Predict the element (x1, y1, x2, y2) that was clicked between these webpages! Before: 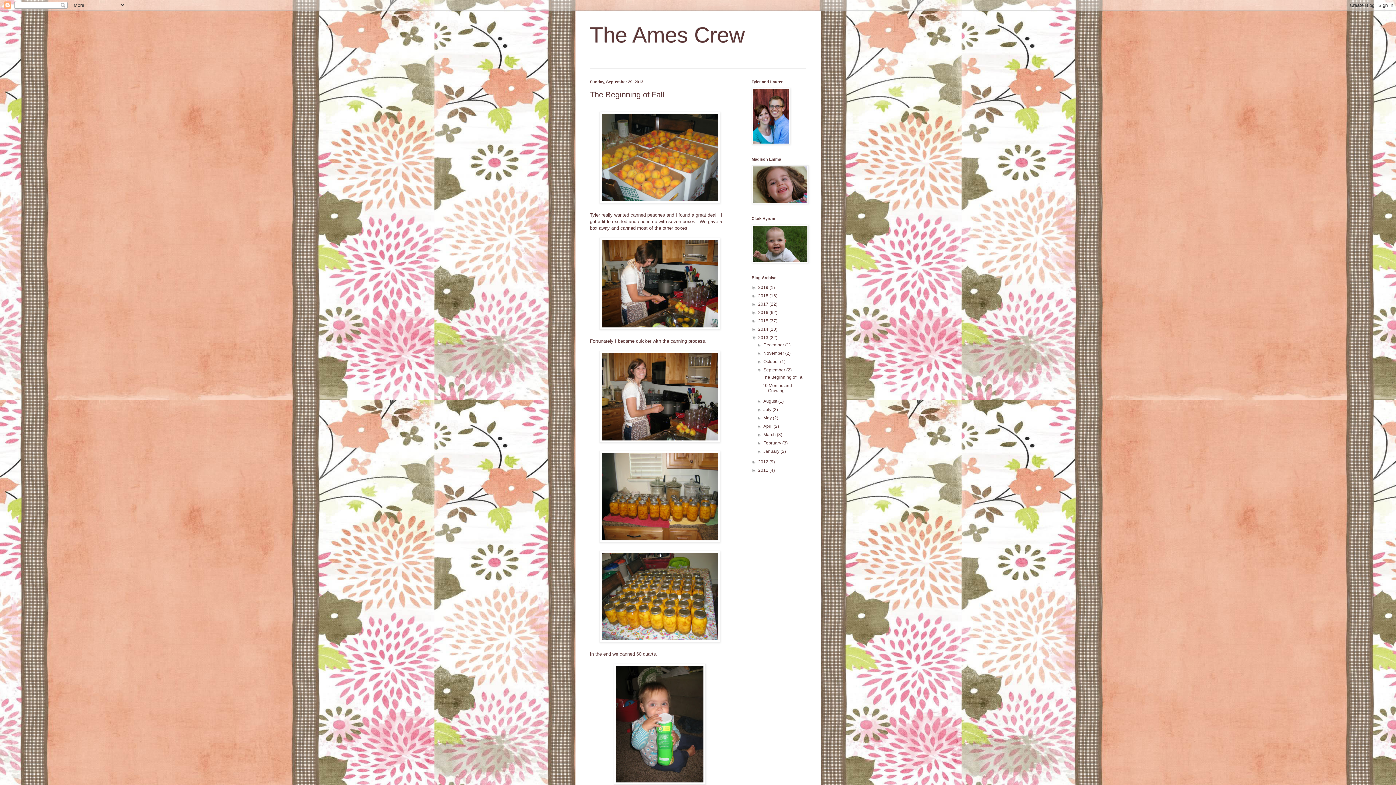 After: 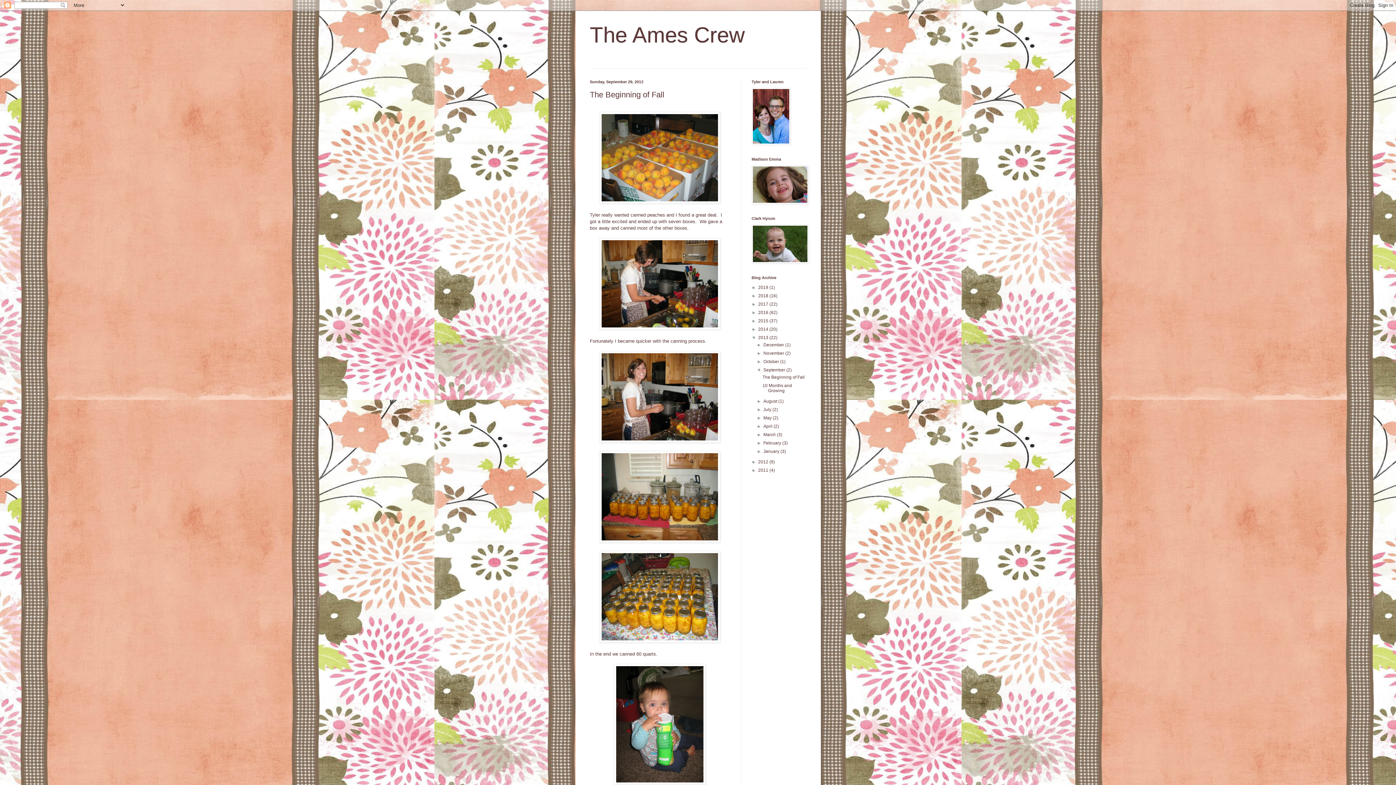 Action: label: September  bbox: (763, 367, 786, 372)